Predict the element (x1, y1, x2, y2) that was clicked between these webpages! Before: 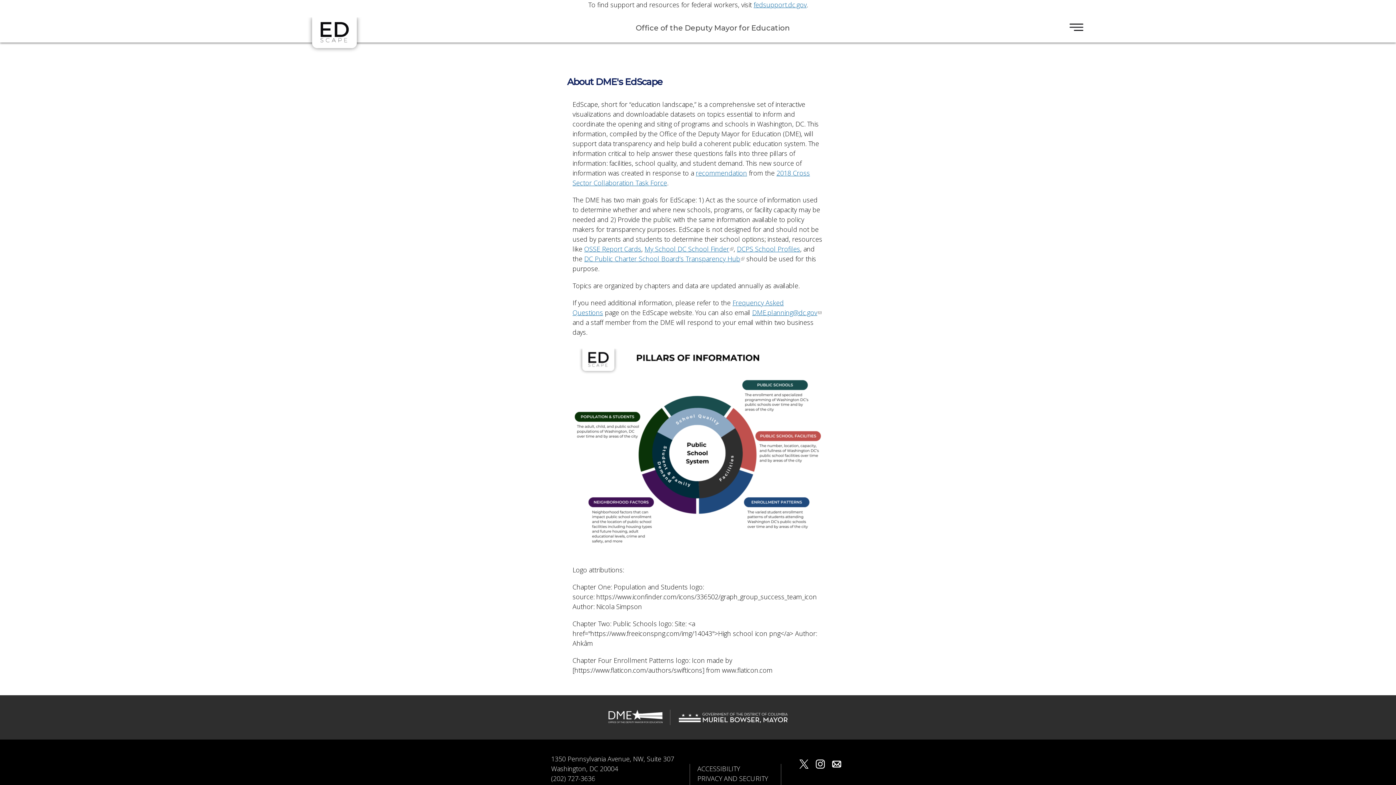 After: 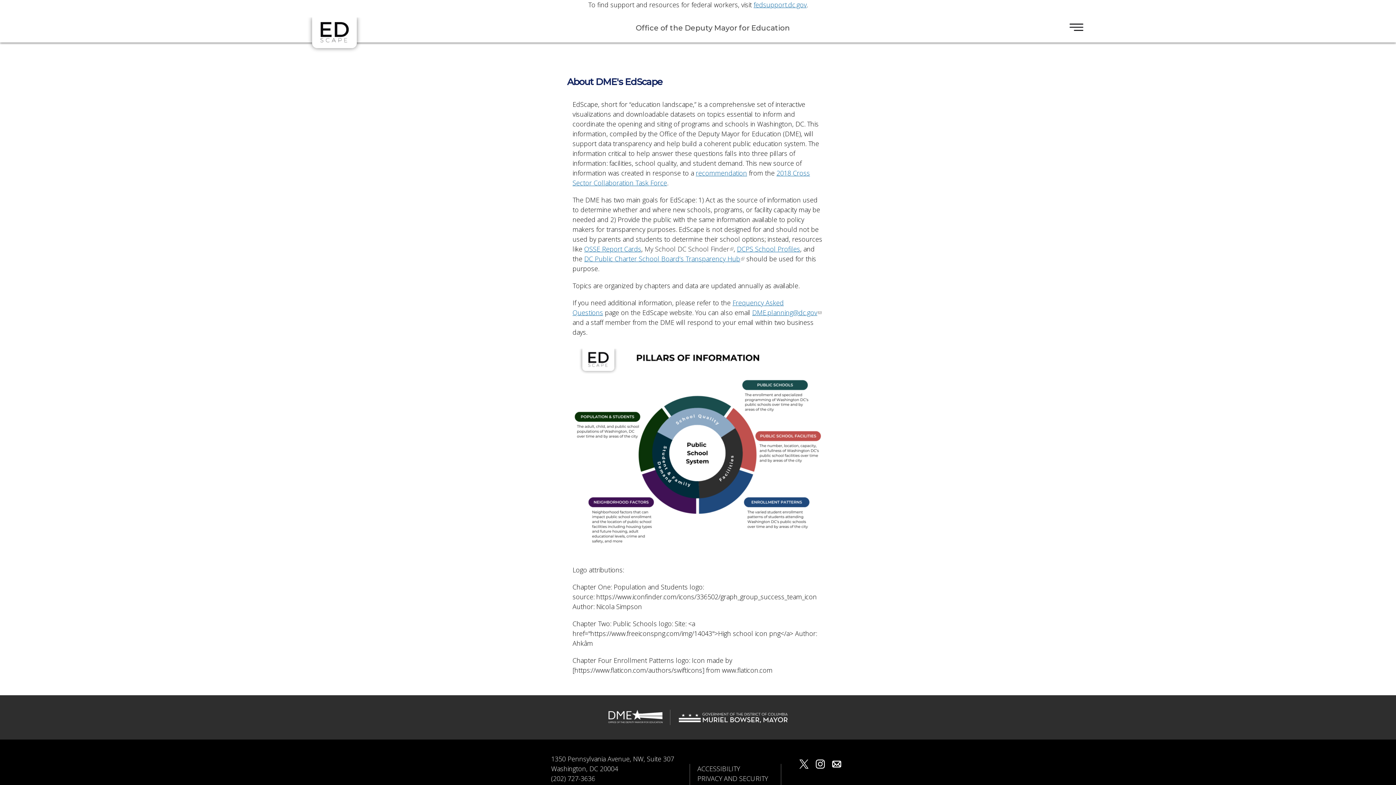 Action: bbox: (644, 244, 729, 253) label: My School DC School Finder